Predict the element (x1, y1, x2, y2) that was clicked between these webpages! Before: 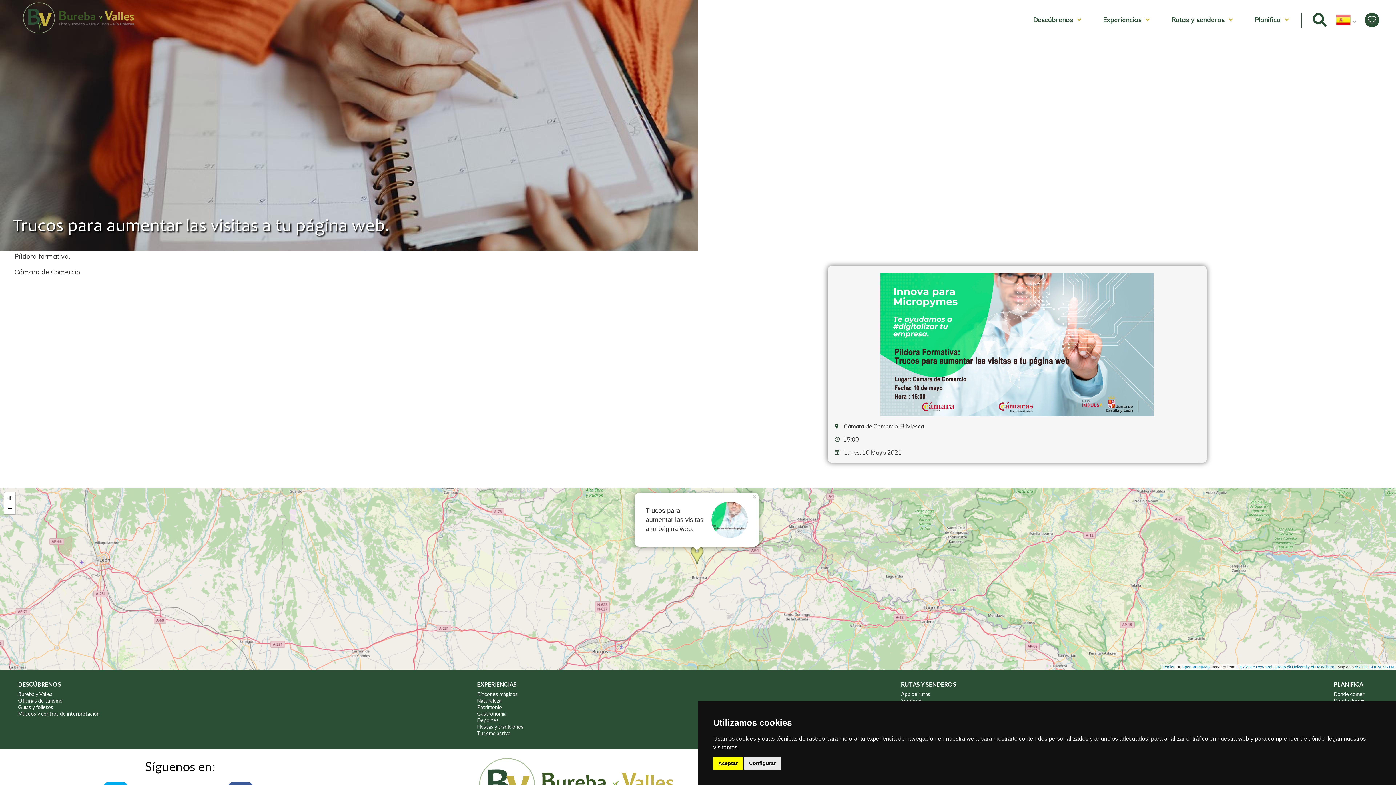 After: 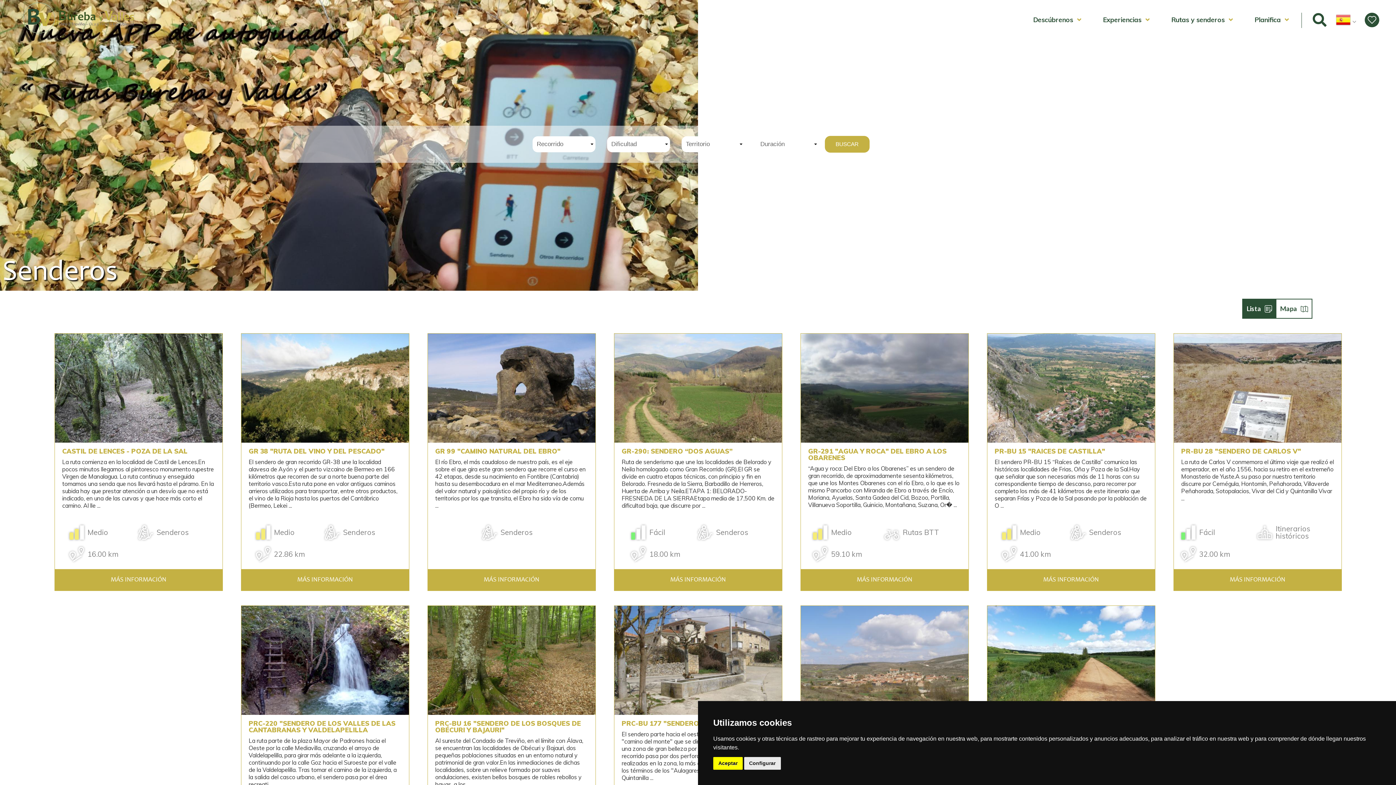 Action: label: Senderos bbox: (901, 697, 923, 704)